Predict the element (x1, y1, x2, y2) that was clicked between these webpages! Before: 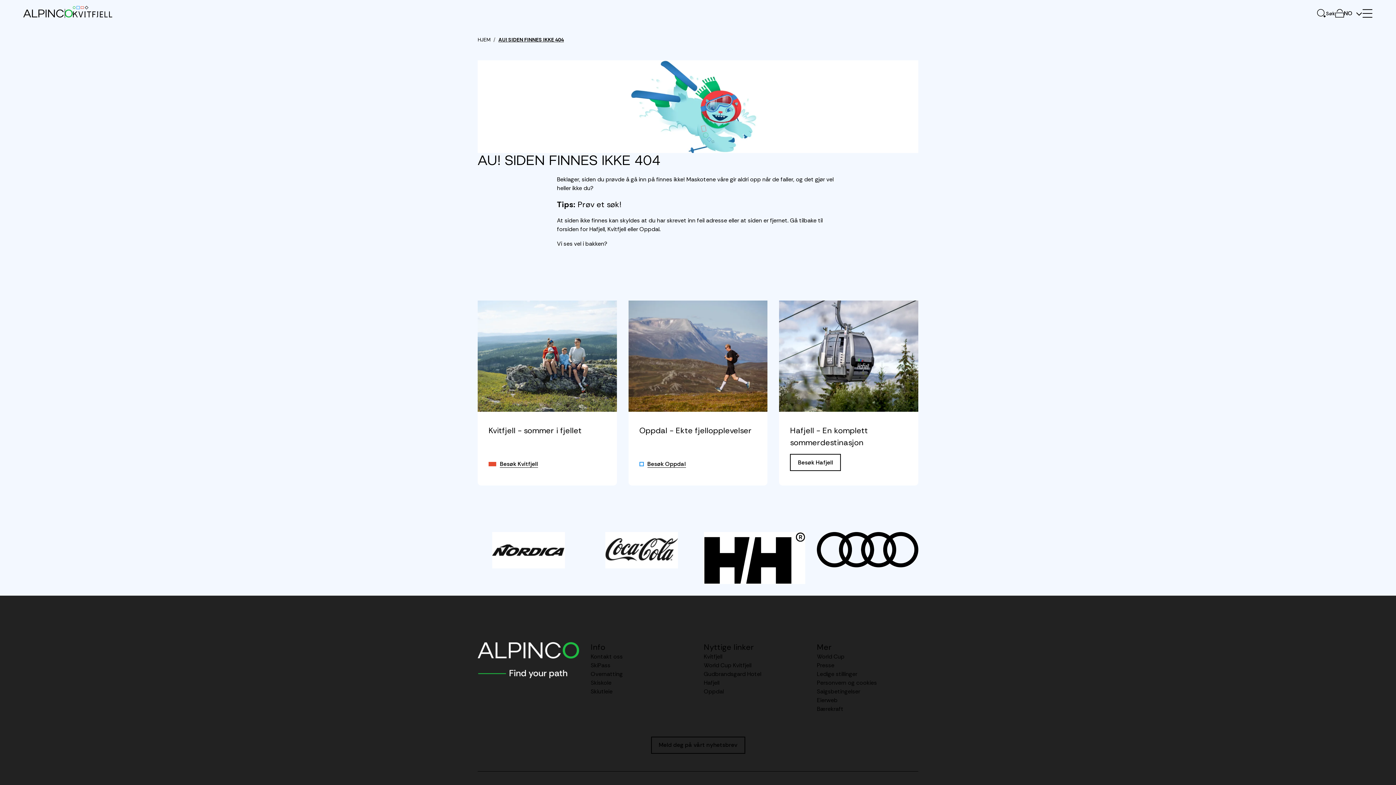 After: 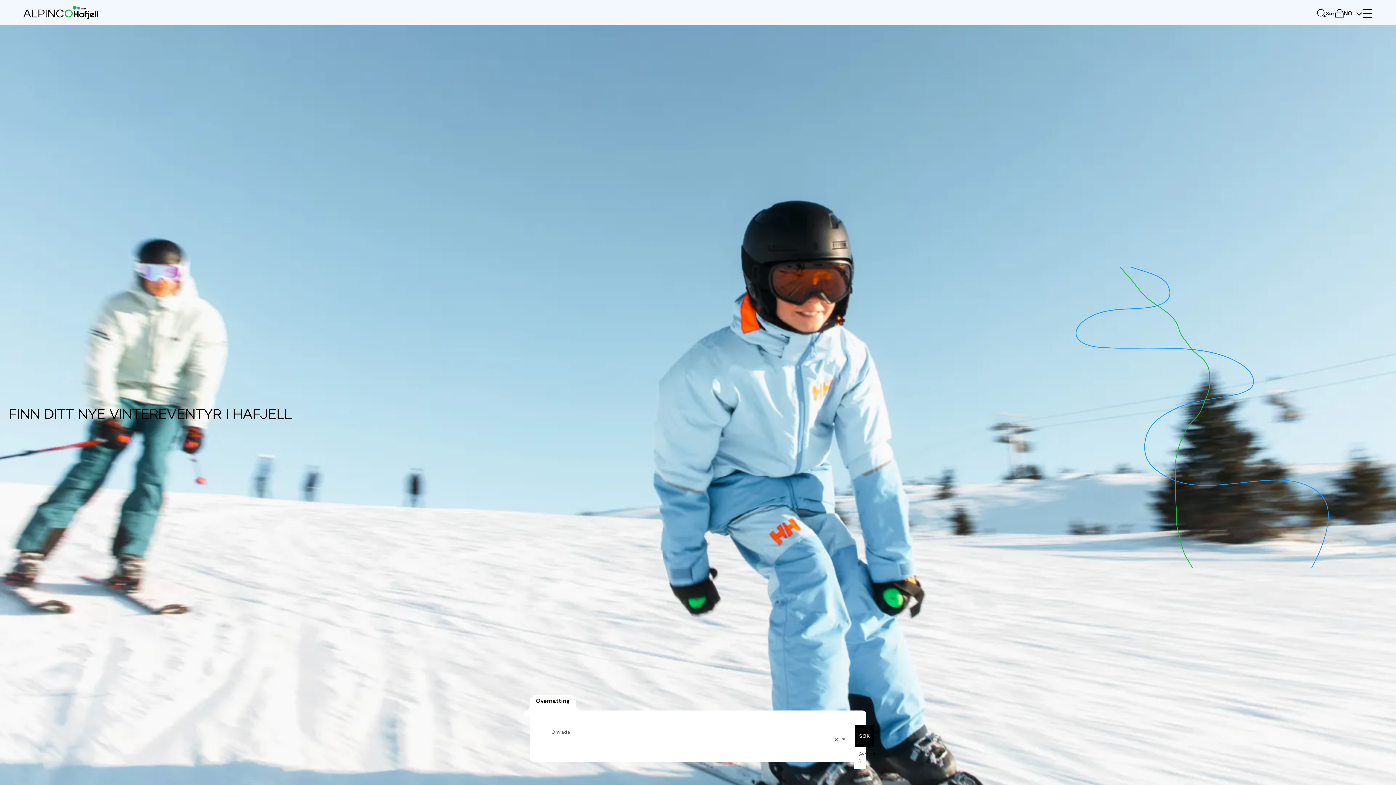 Action: label: Hafjell bbox: (589, 225, 605, 233)